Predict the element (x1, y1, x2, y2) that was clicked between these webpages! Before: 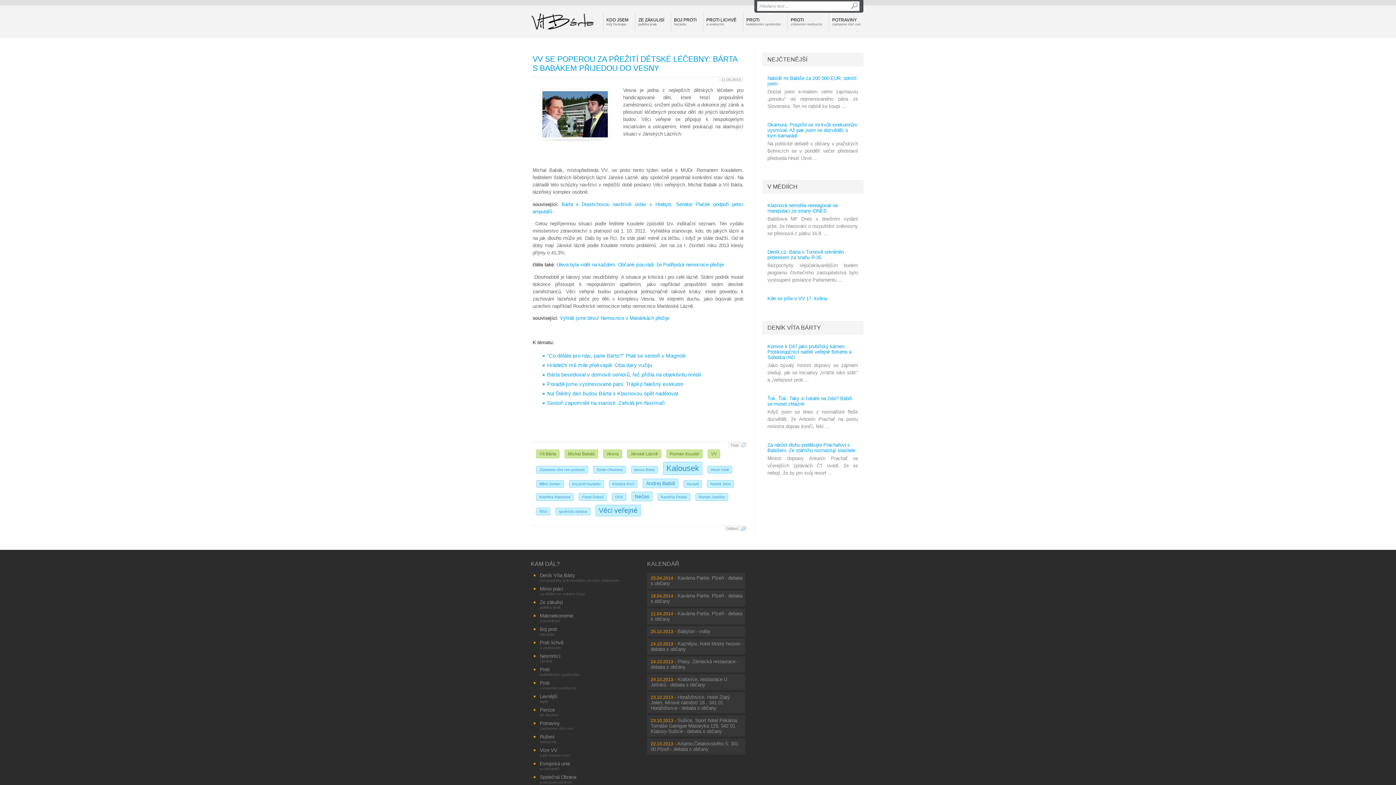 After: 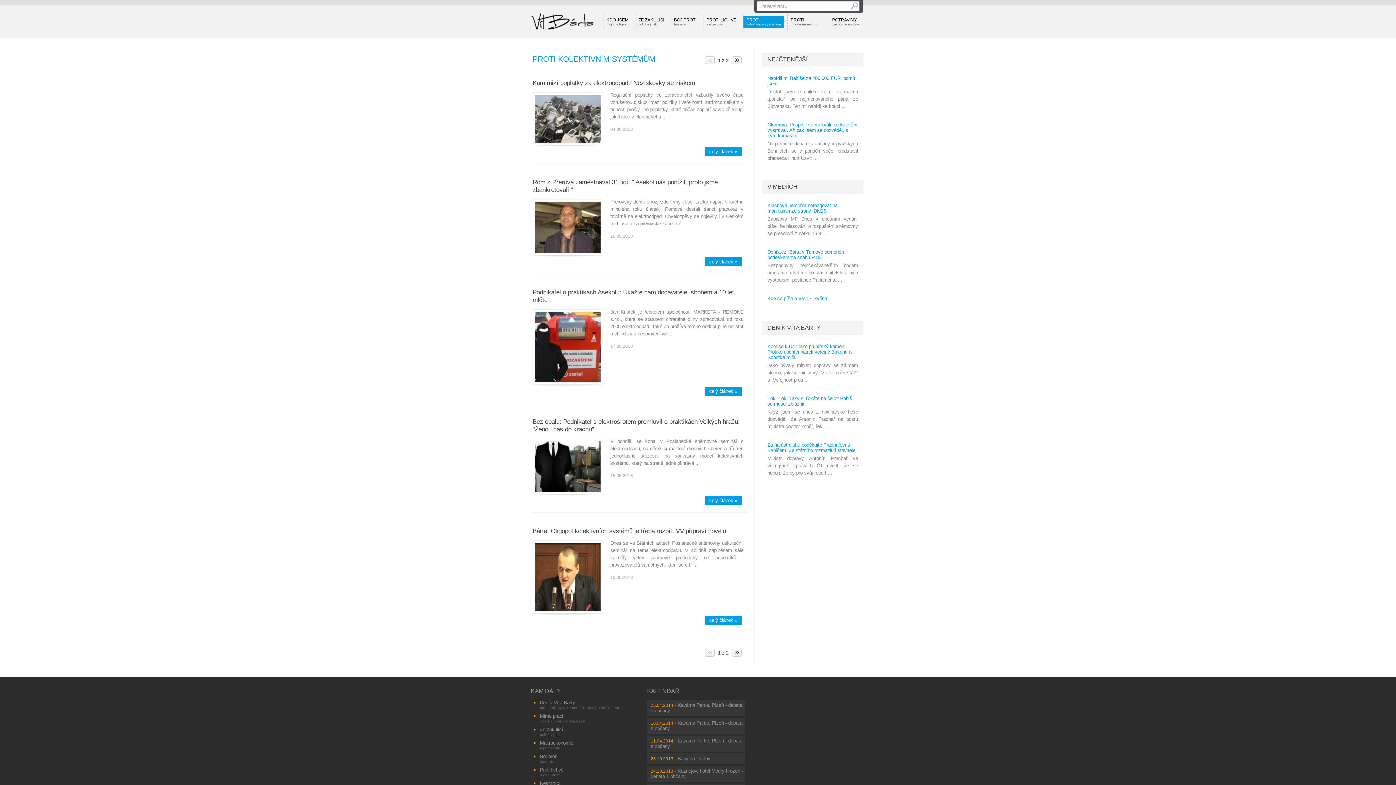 Action: label: Proti
kolektivním systémům bbox: (540, 667, 632, 677)